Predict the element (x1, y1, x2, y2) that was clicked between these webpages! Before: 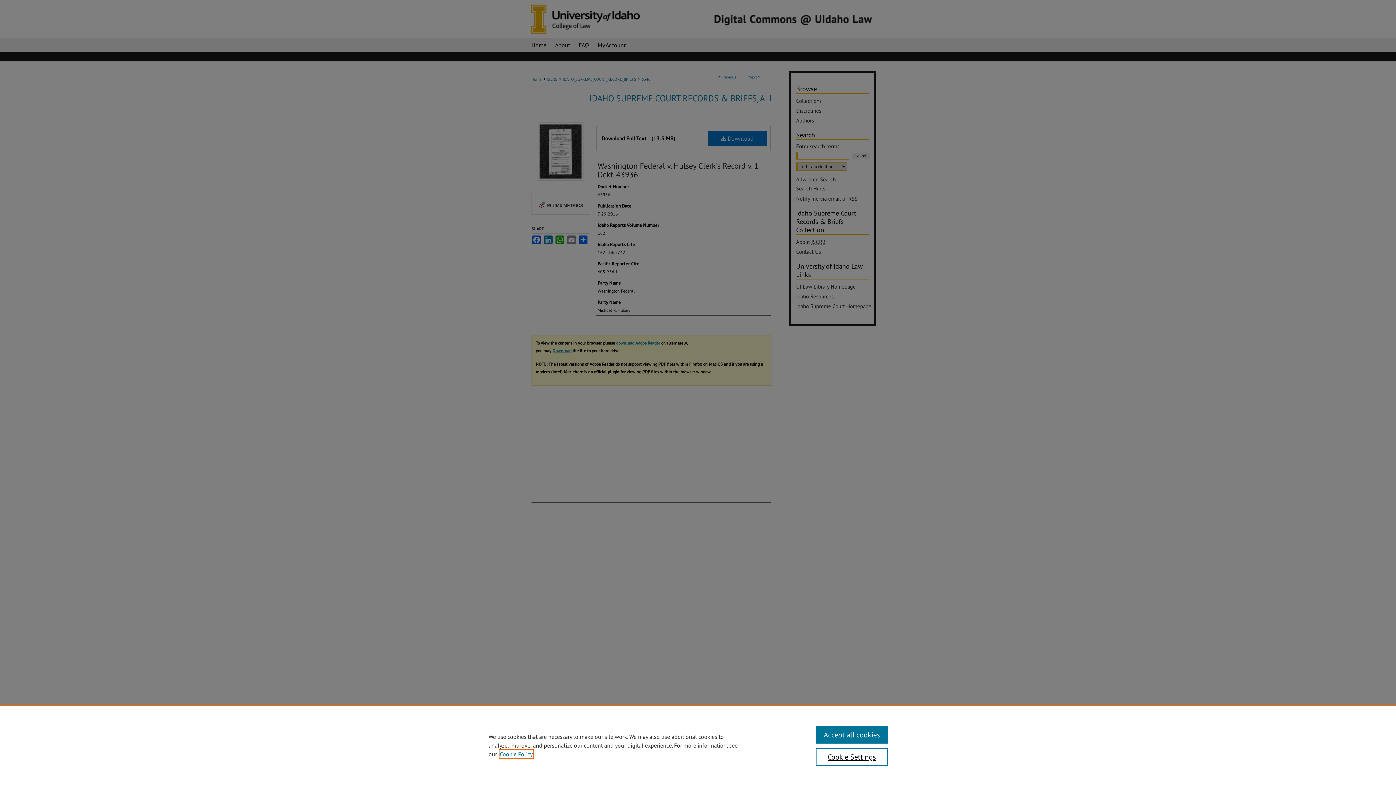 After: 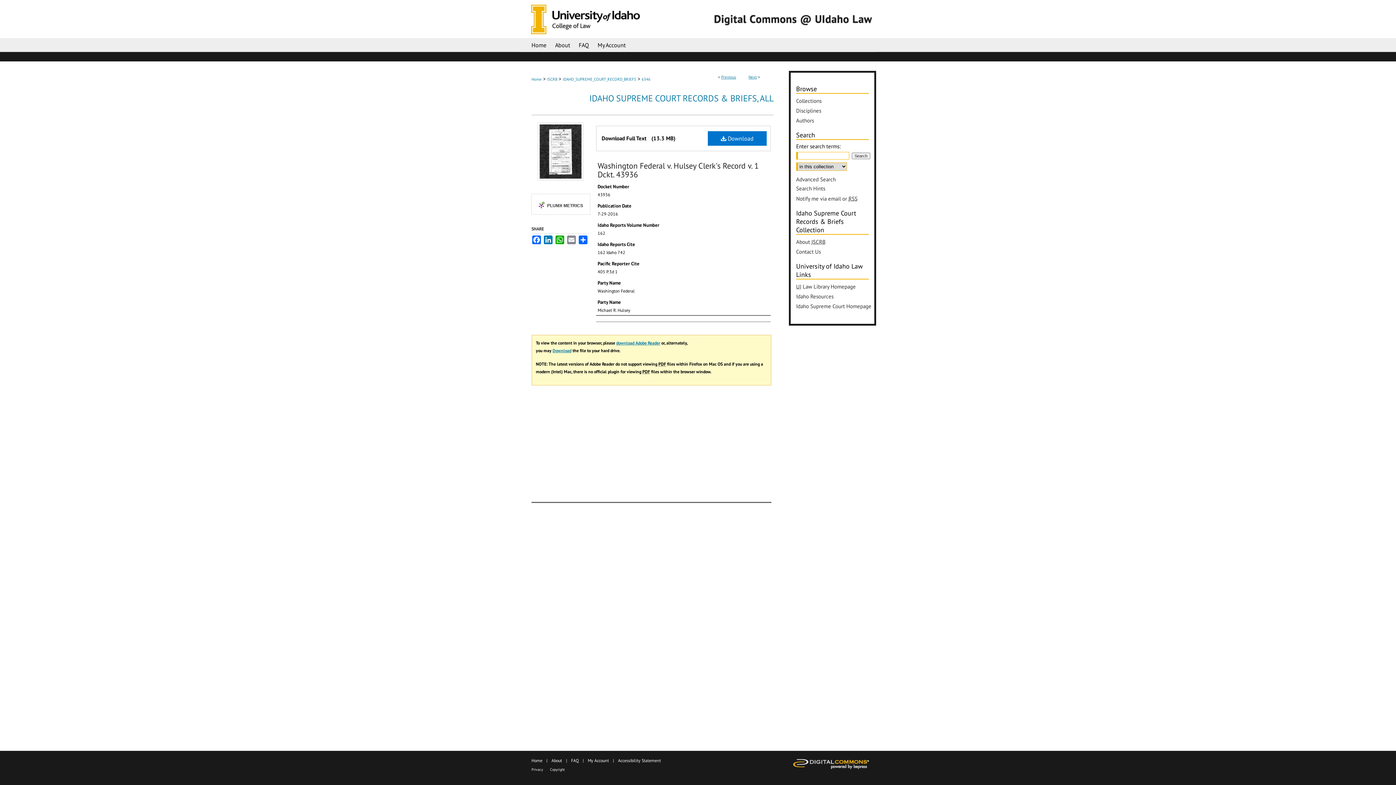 Action: label: Accept all cookies bbox: (815, 726, 887, 744)